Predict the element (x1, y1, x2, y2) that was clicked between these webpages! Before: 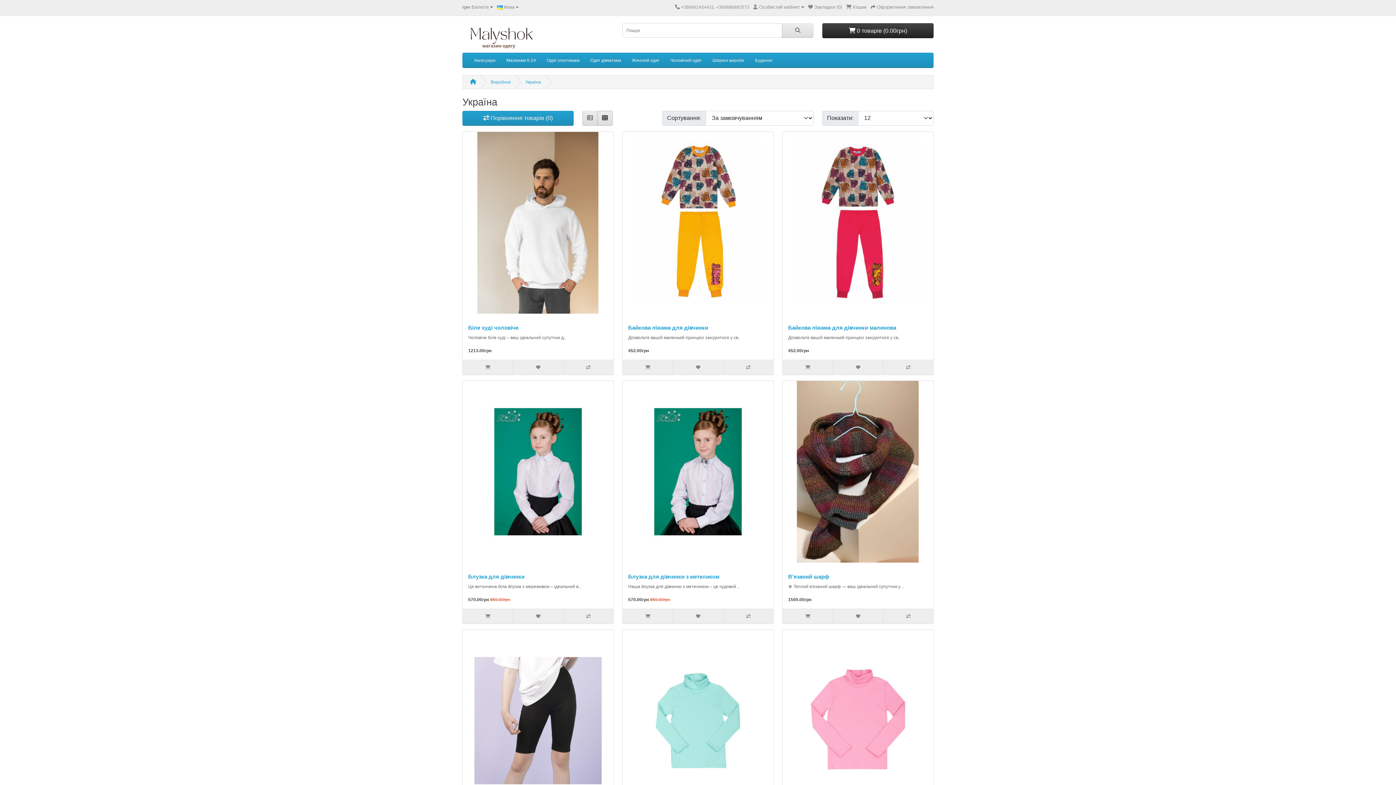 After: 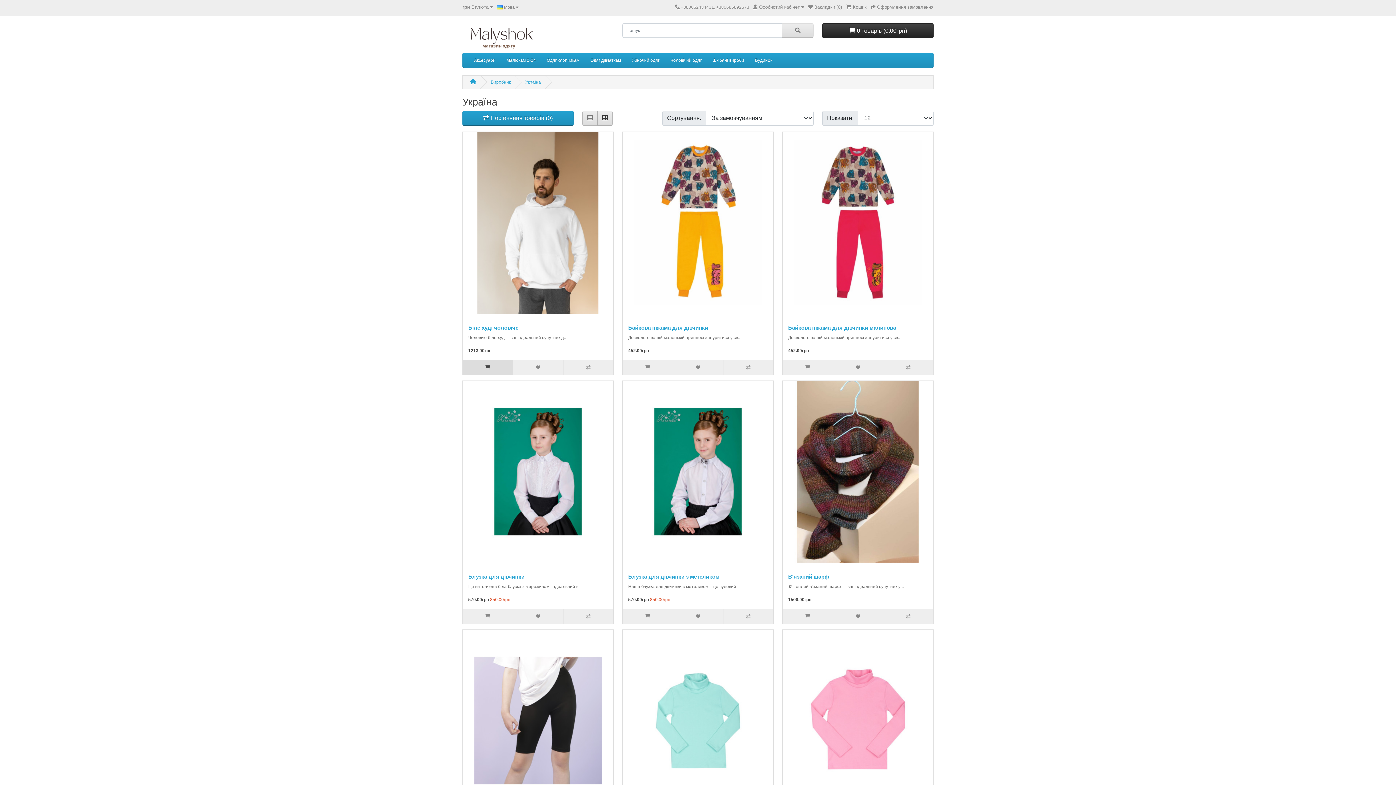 Action: bbox: (462, 360, 513, 374)